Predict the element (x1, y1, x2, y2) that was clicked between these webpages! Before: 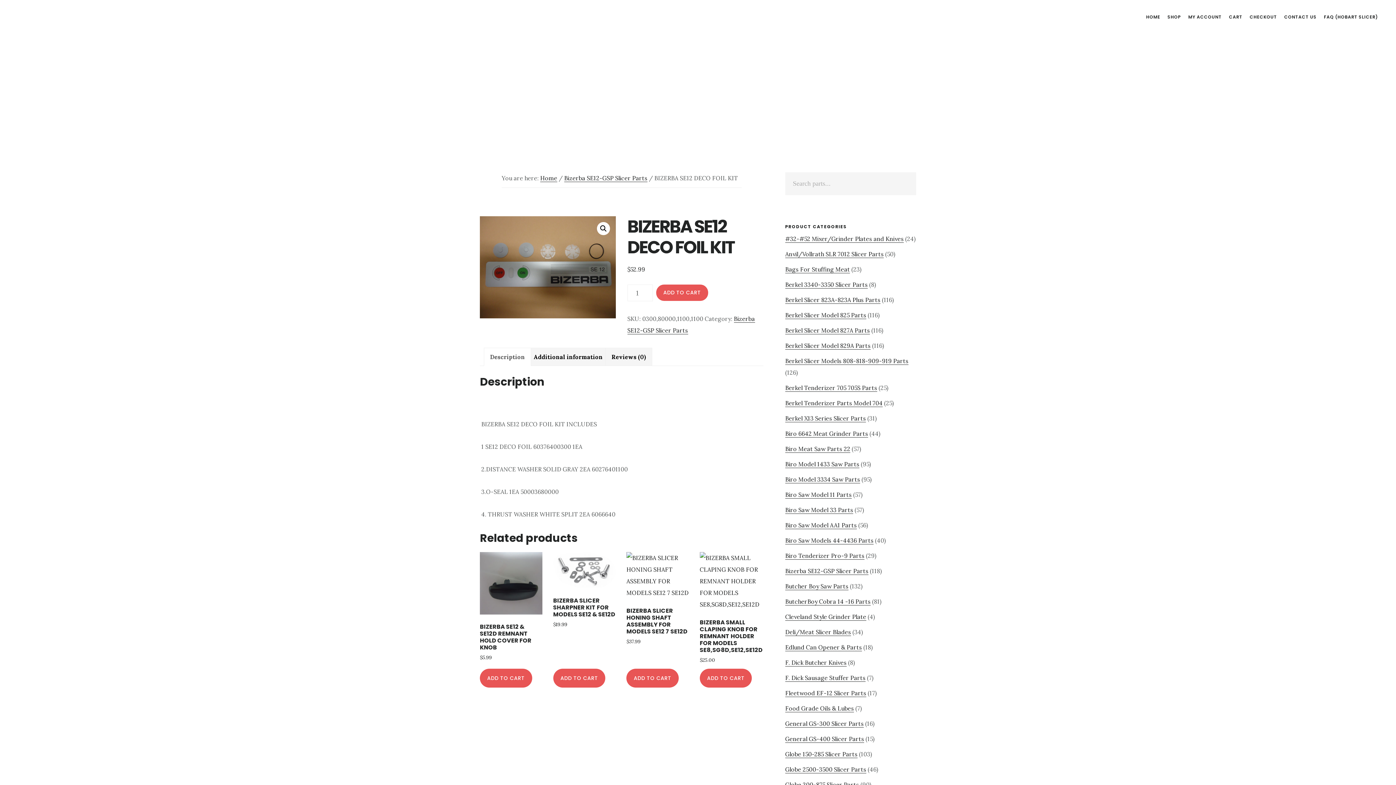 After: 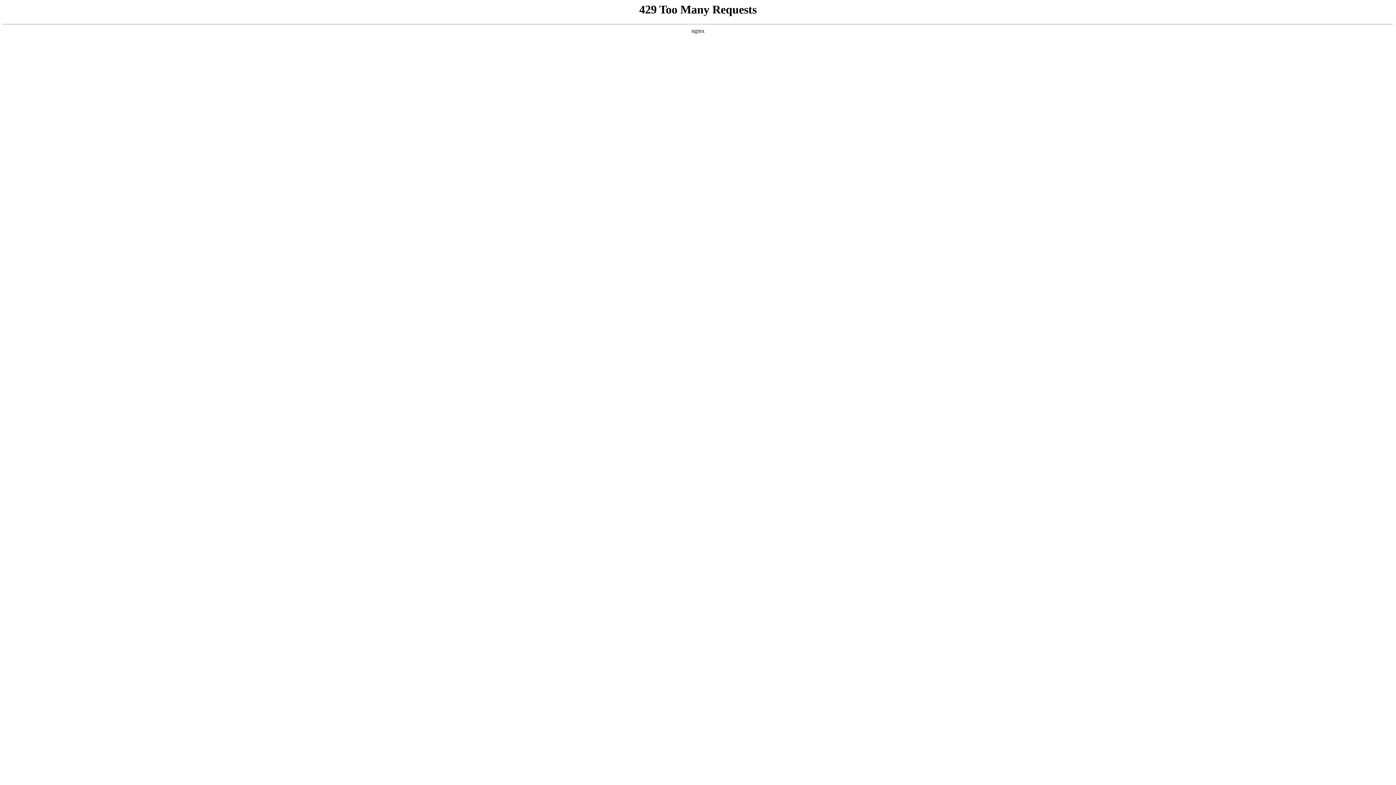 Action: bbox: (785, 476, 860, 483) label: Biro Model 3334 Saw Parts